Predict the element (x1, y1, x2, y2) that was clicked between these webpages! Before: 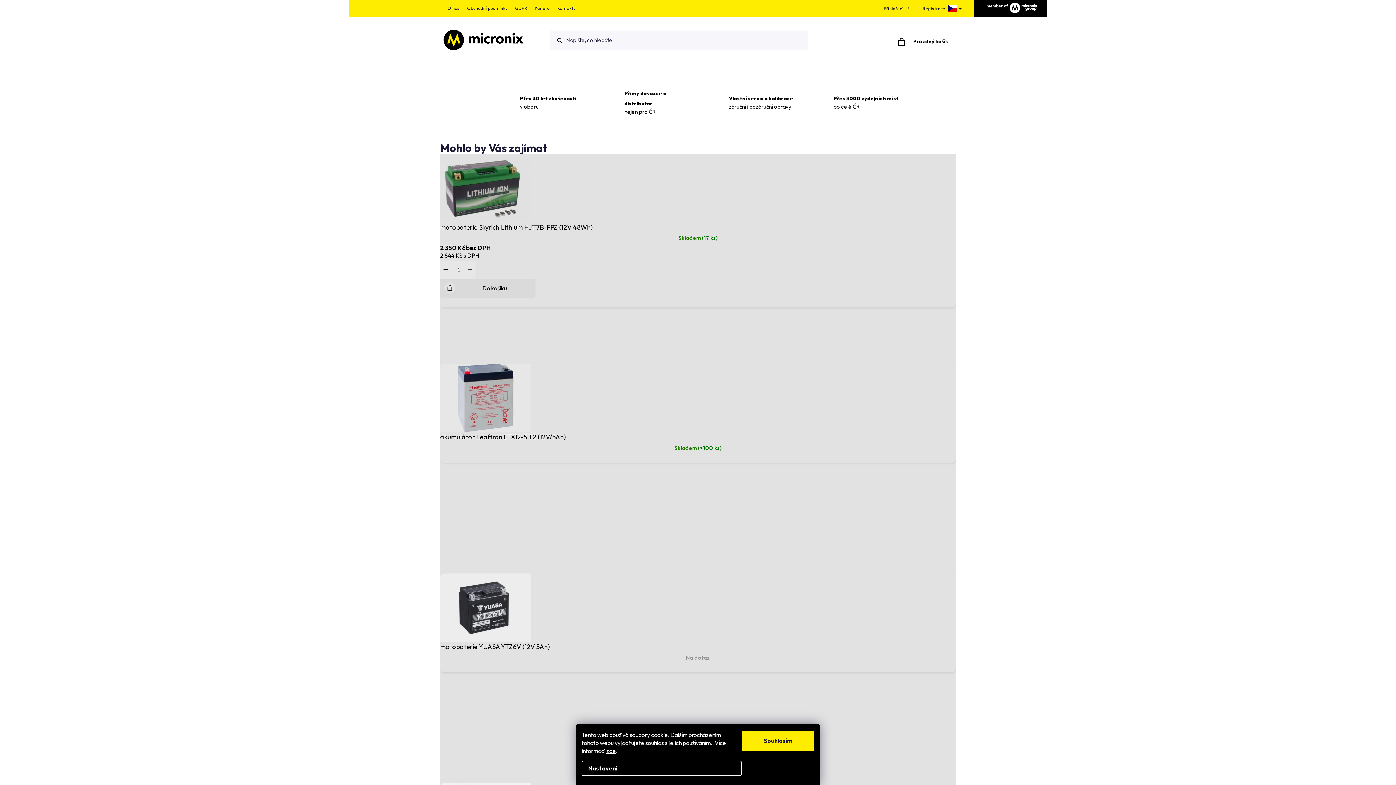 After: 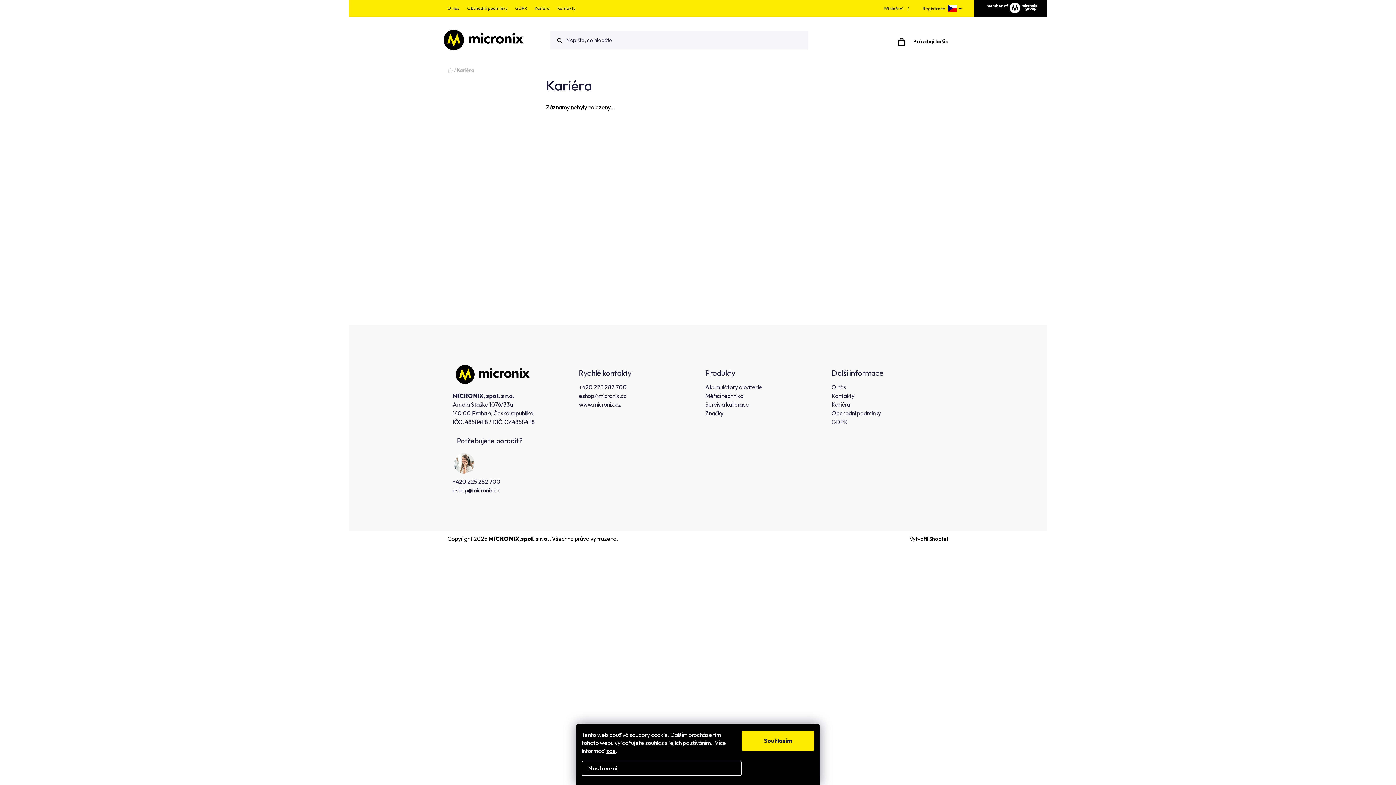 Action: bbox: (531, 4, 553, 12) label: Kariéra